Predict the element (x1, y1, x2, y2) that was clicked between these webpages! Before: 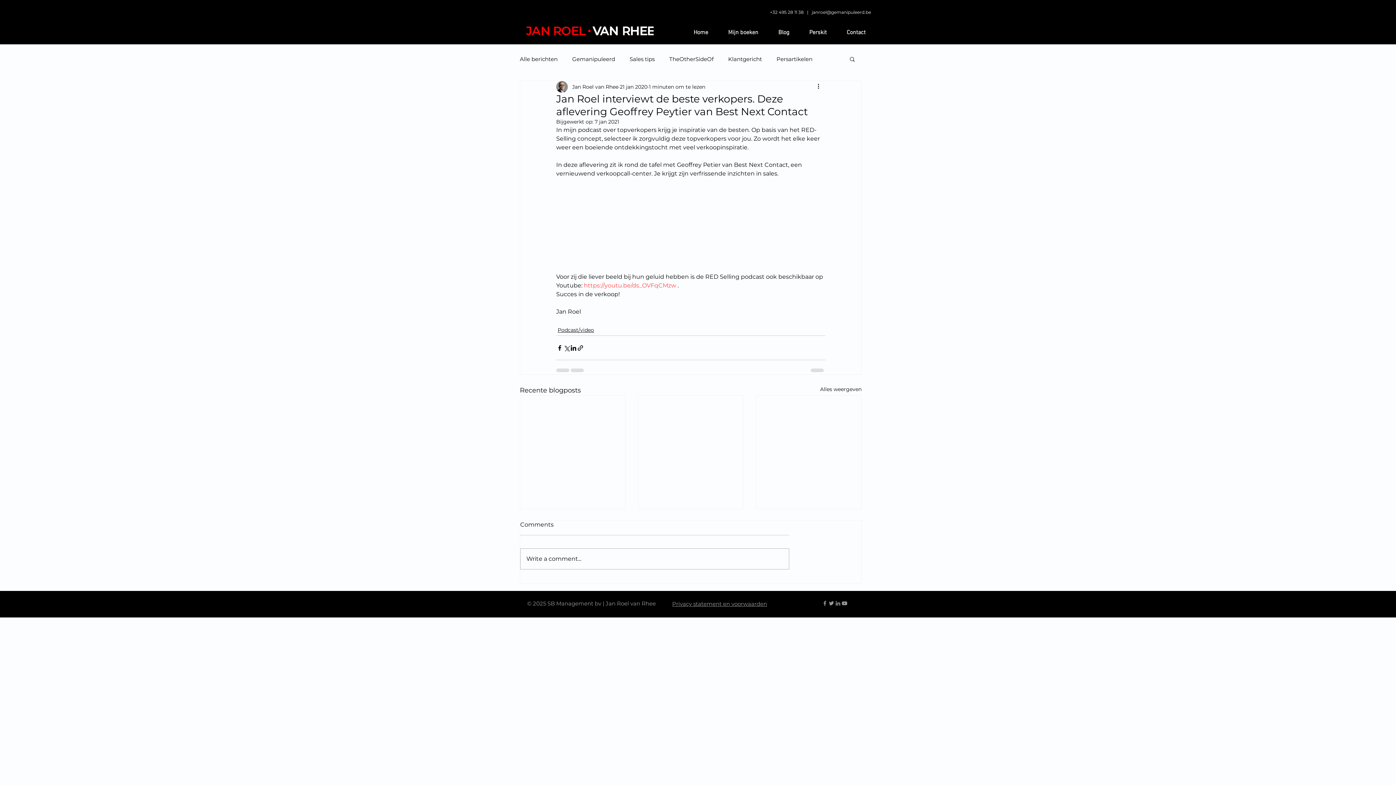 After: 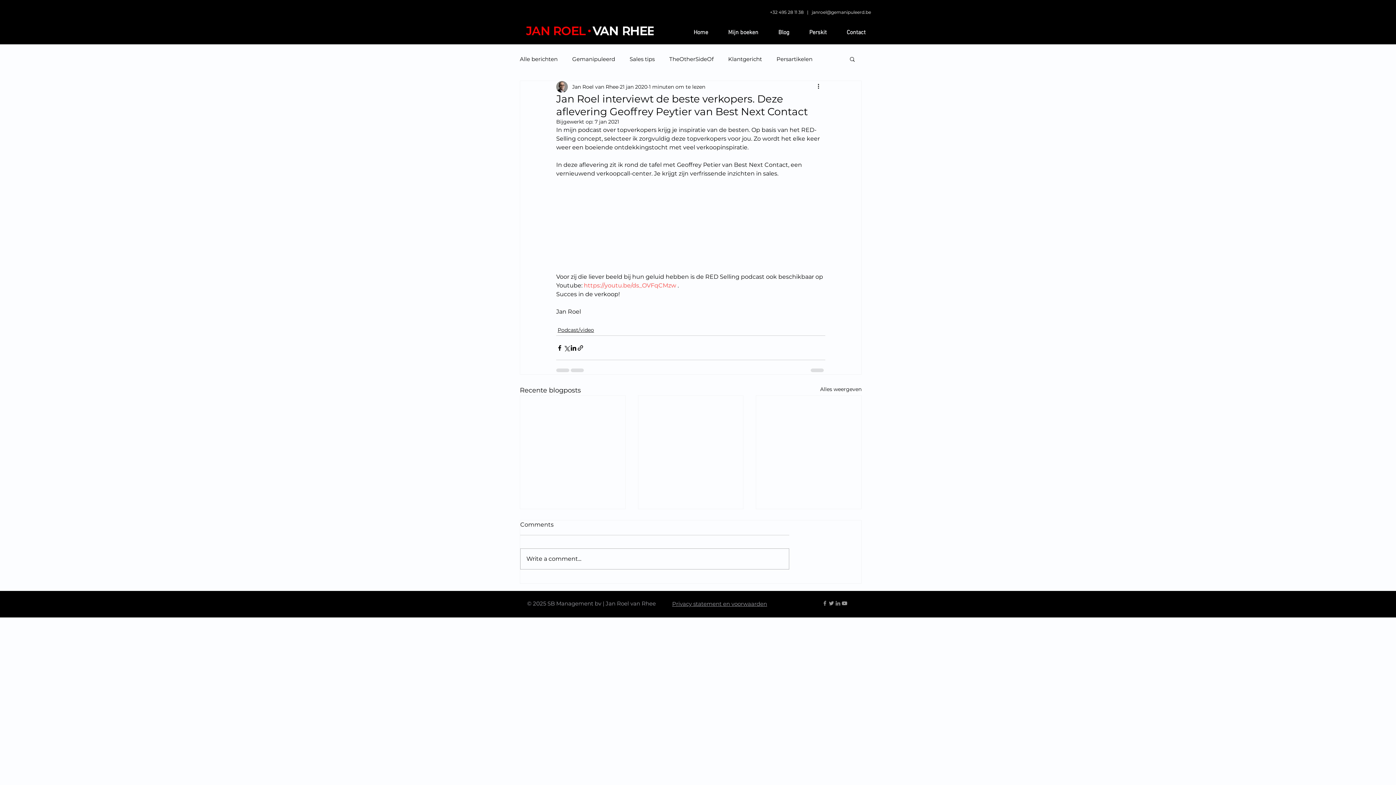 Action: bbox: (812, 9, 871, 14) label: janroel@gemanipuleerd.be